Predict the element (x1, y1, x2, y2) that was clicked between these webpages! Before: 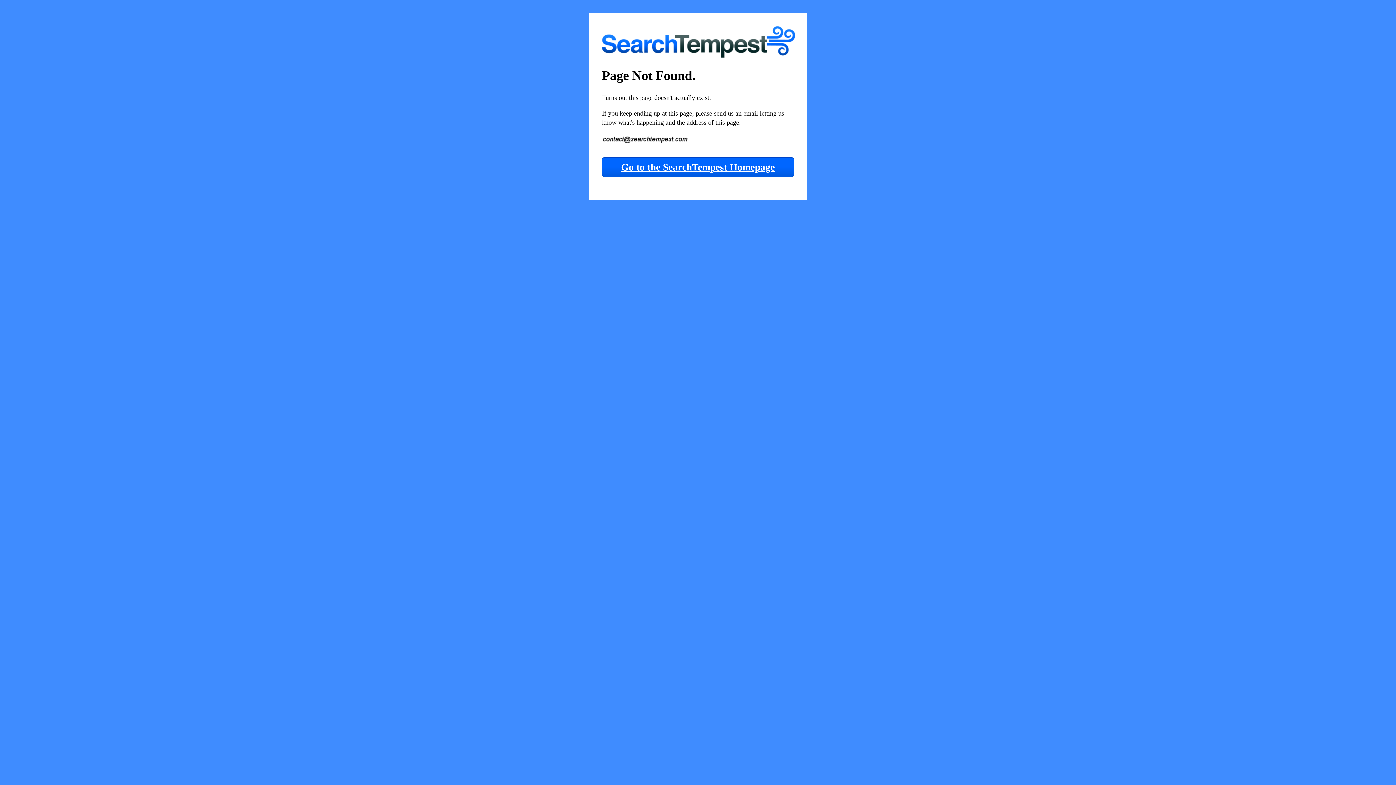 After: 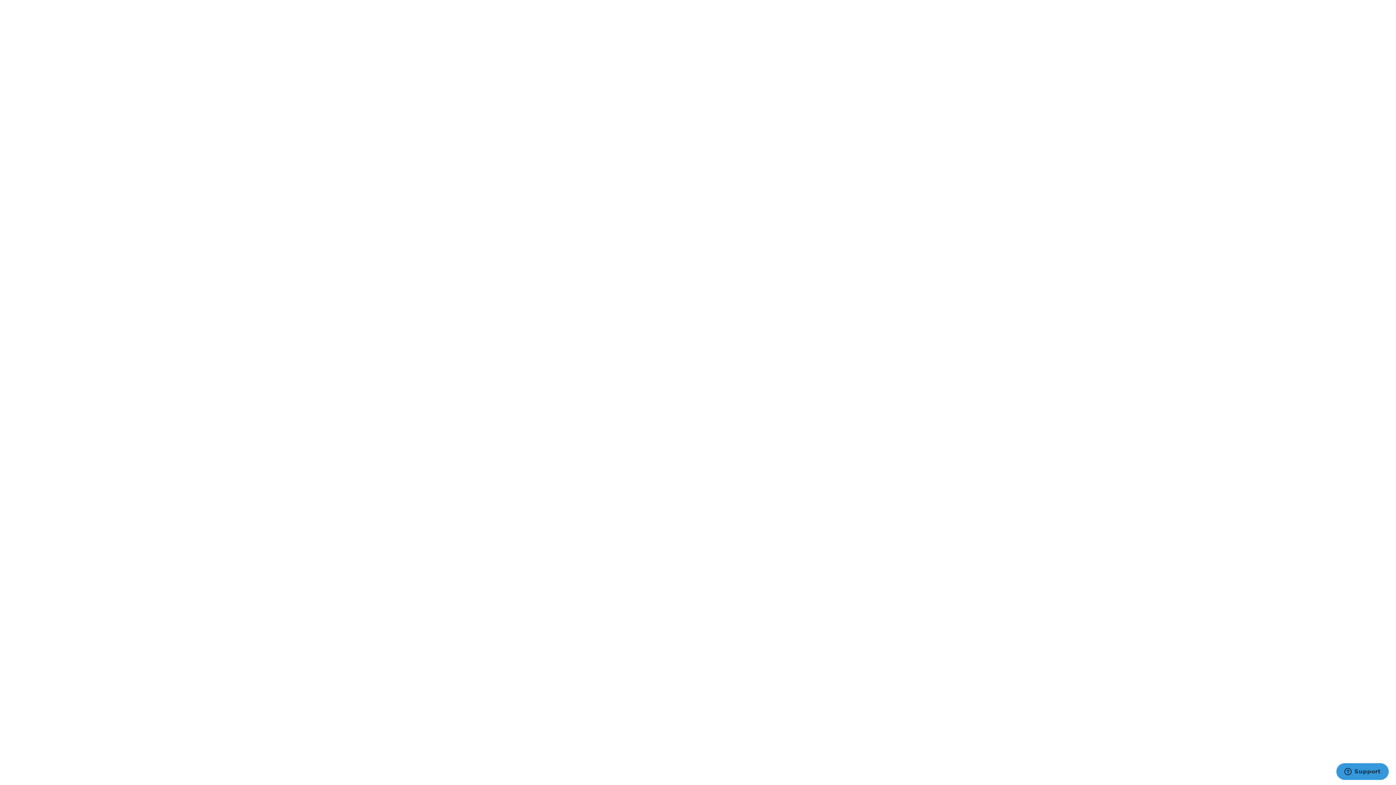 Action: bbox: (602, 46, 795, 60)